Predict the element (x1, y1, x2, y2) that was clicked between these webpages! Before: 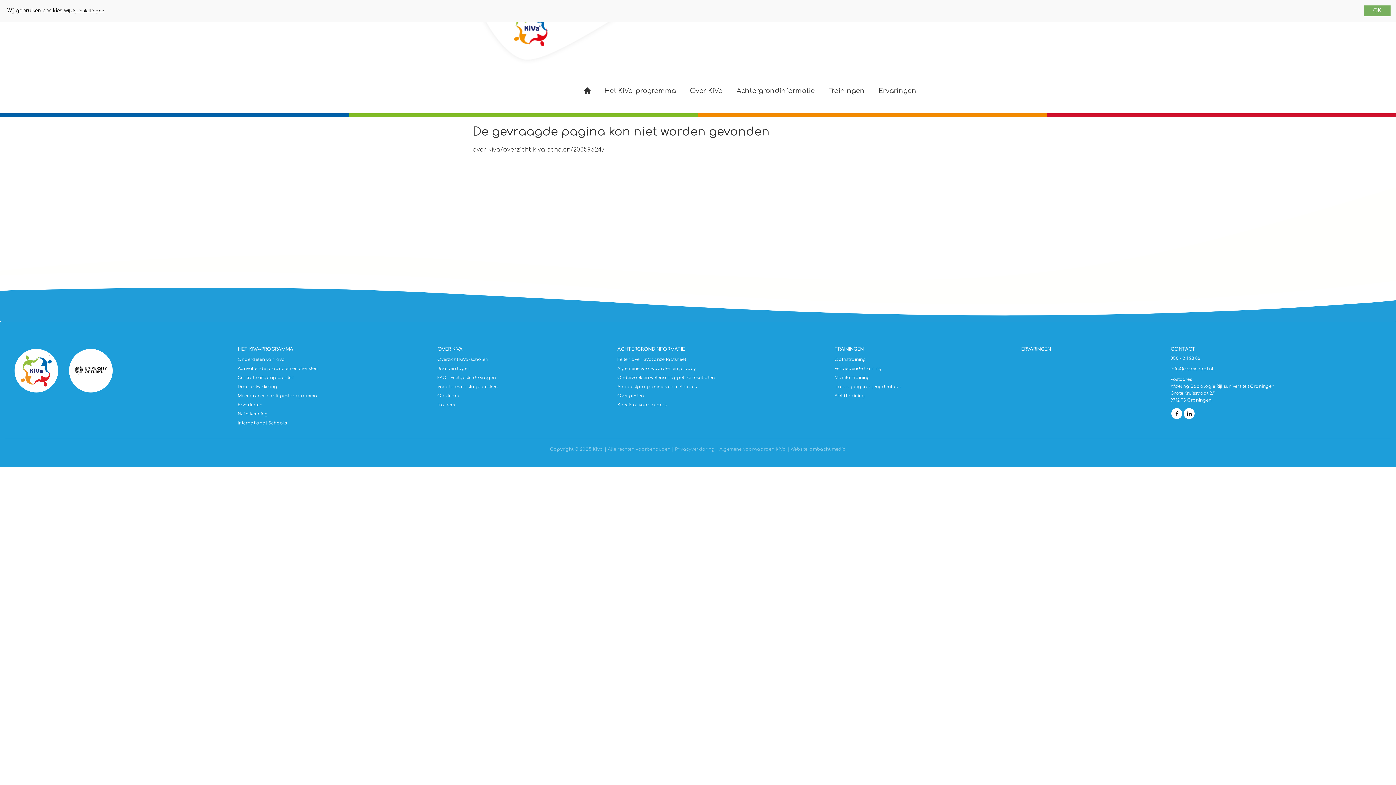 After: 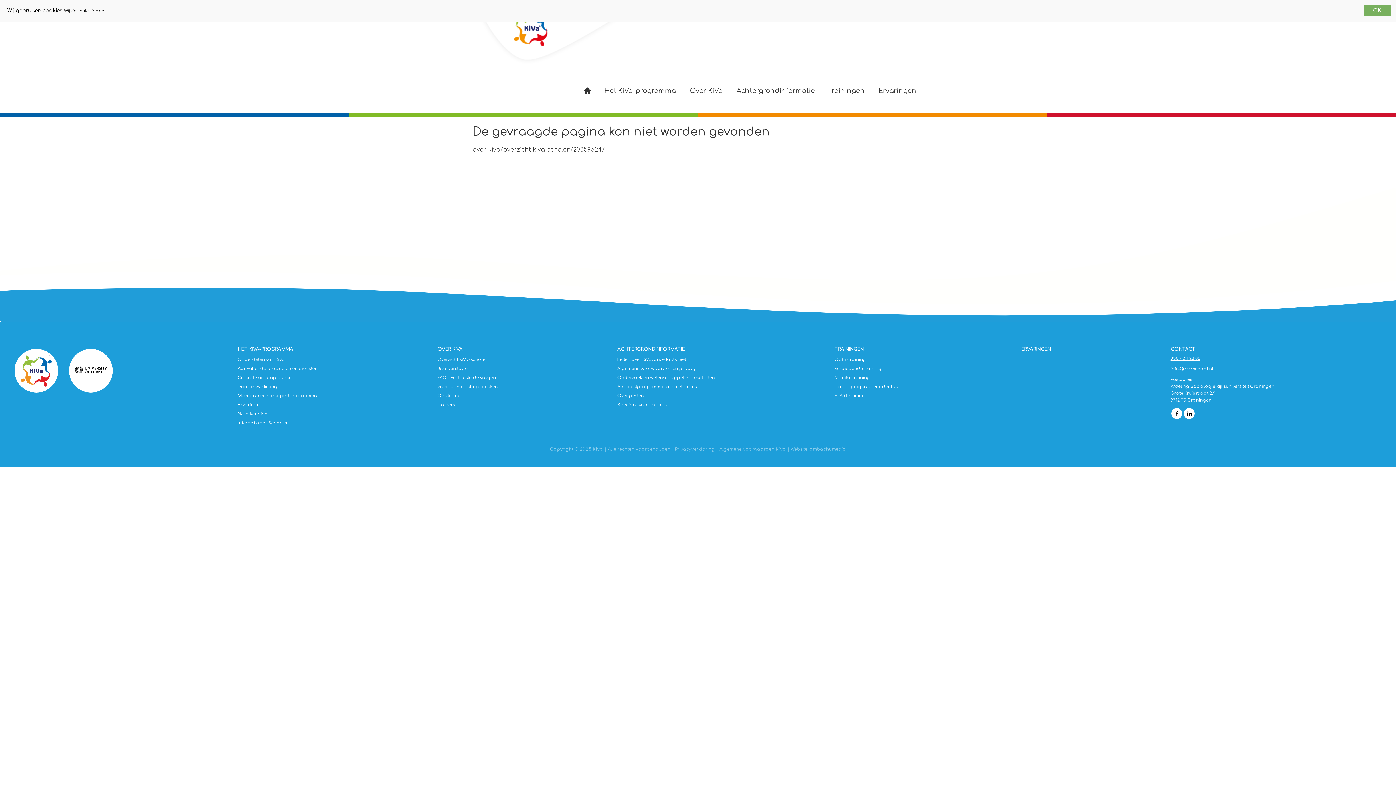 Action: bbox: (1170, 356, 1200, 361) label: 050 - 211 23 06